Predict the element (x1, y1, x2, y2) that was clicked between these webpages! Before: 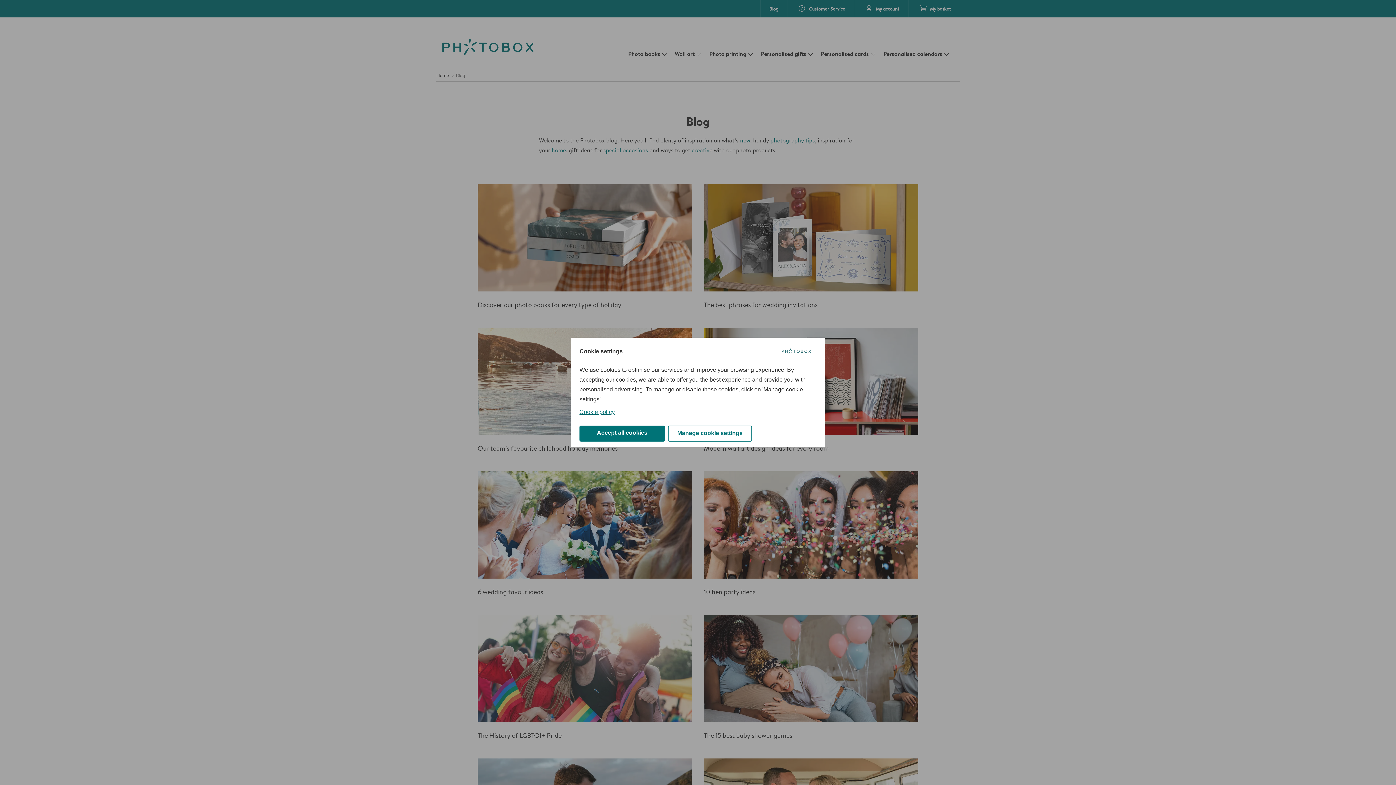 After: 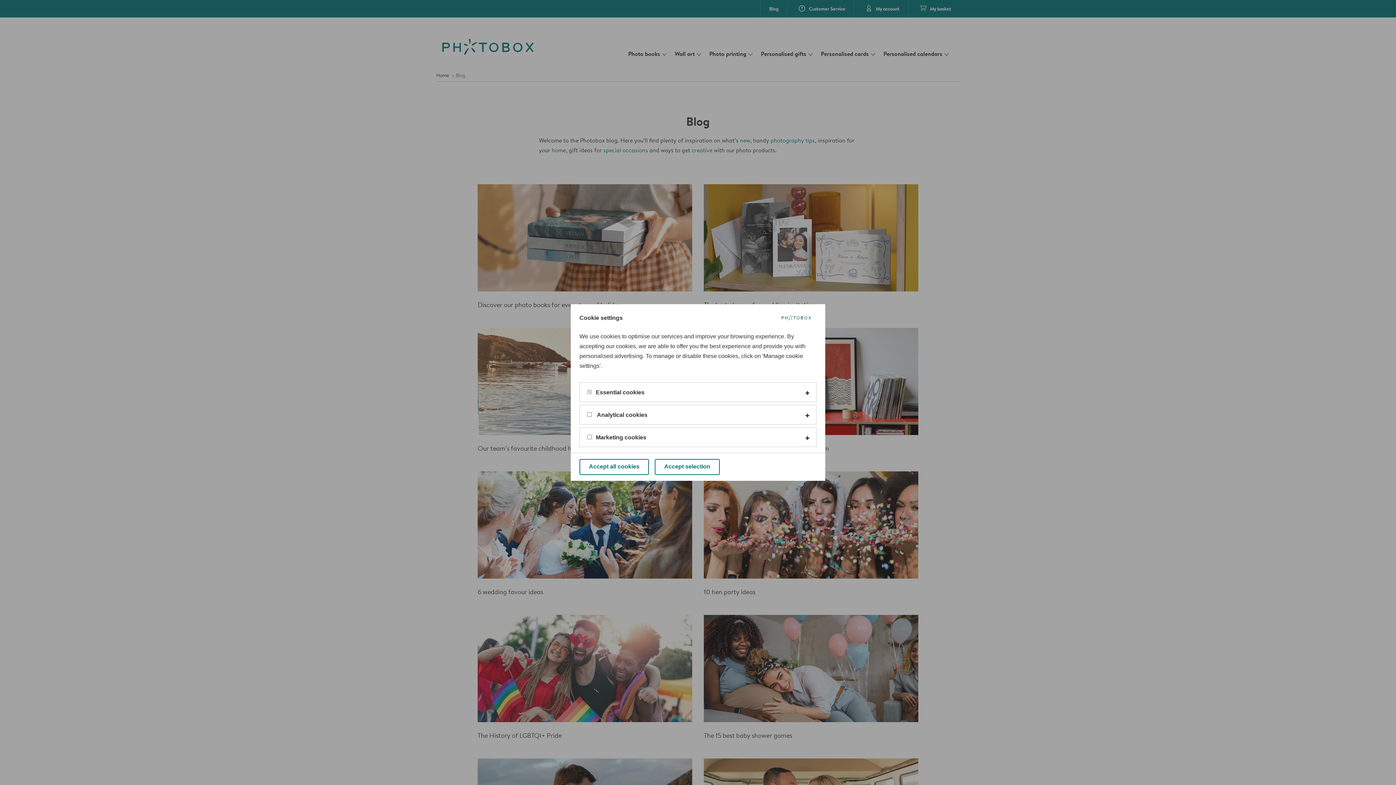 Action: bbox: (668, 425, 752, 441) label: Manage cookie settings